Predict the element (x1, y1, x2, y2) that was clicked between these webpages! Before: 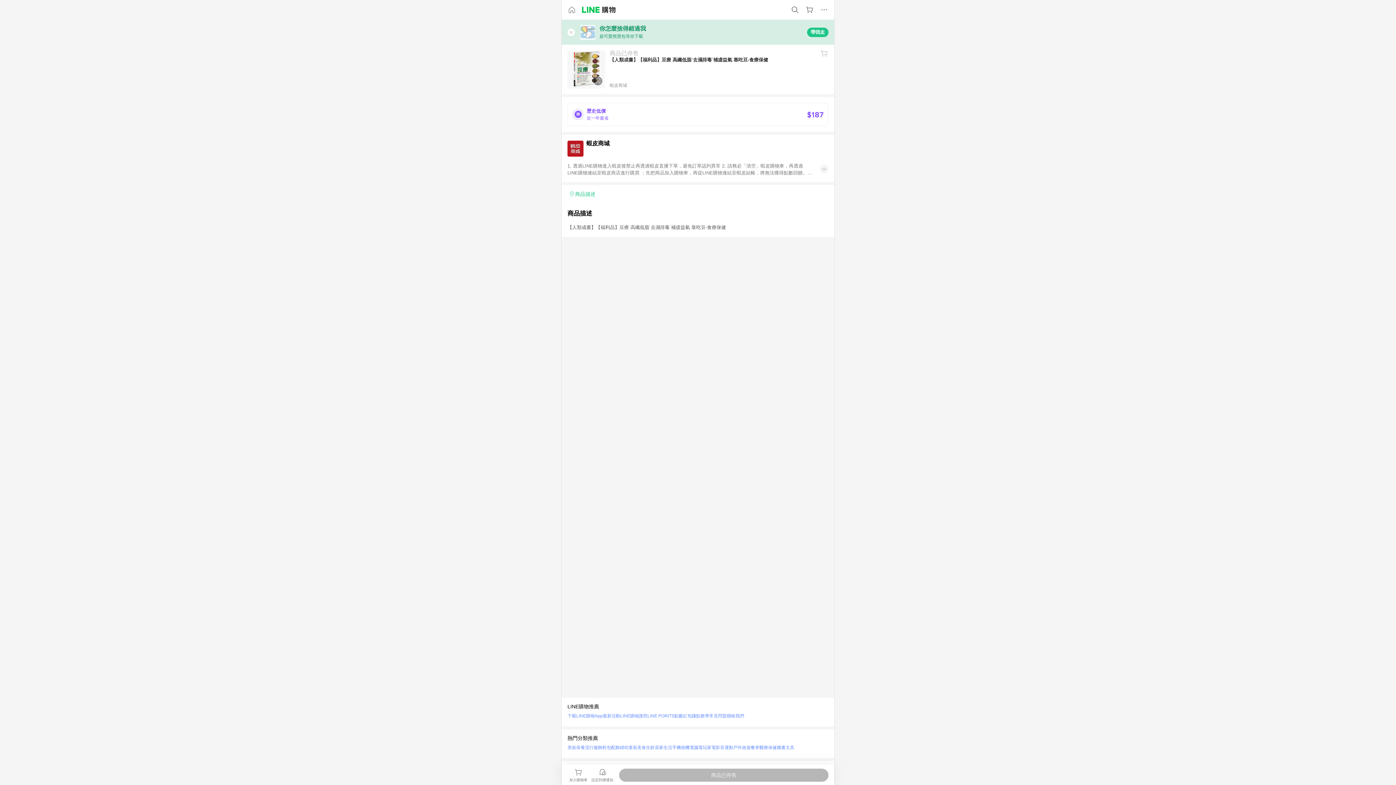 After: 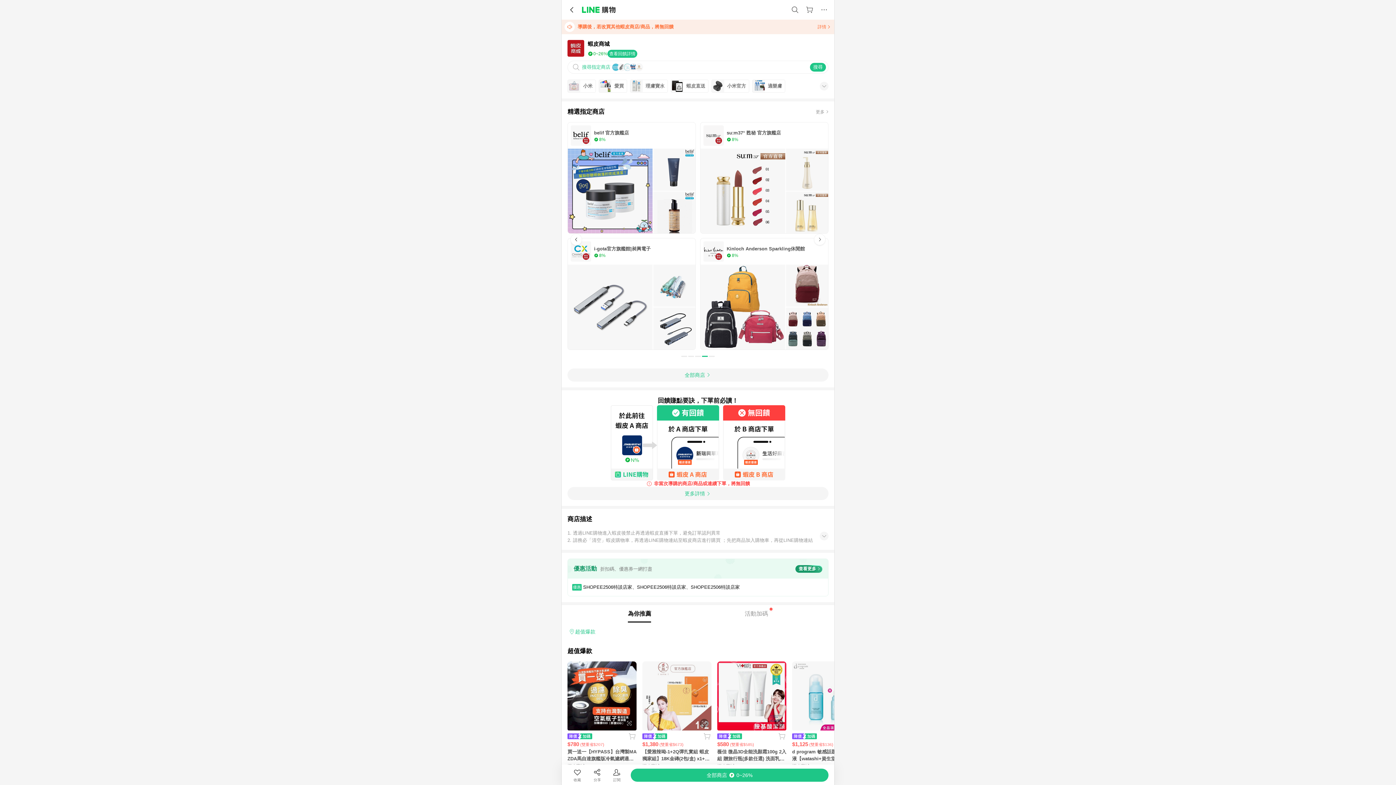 Action: bbox: (567, 140, 828, 156) label: 蝦皮商城